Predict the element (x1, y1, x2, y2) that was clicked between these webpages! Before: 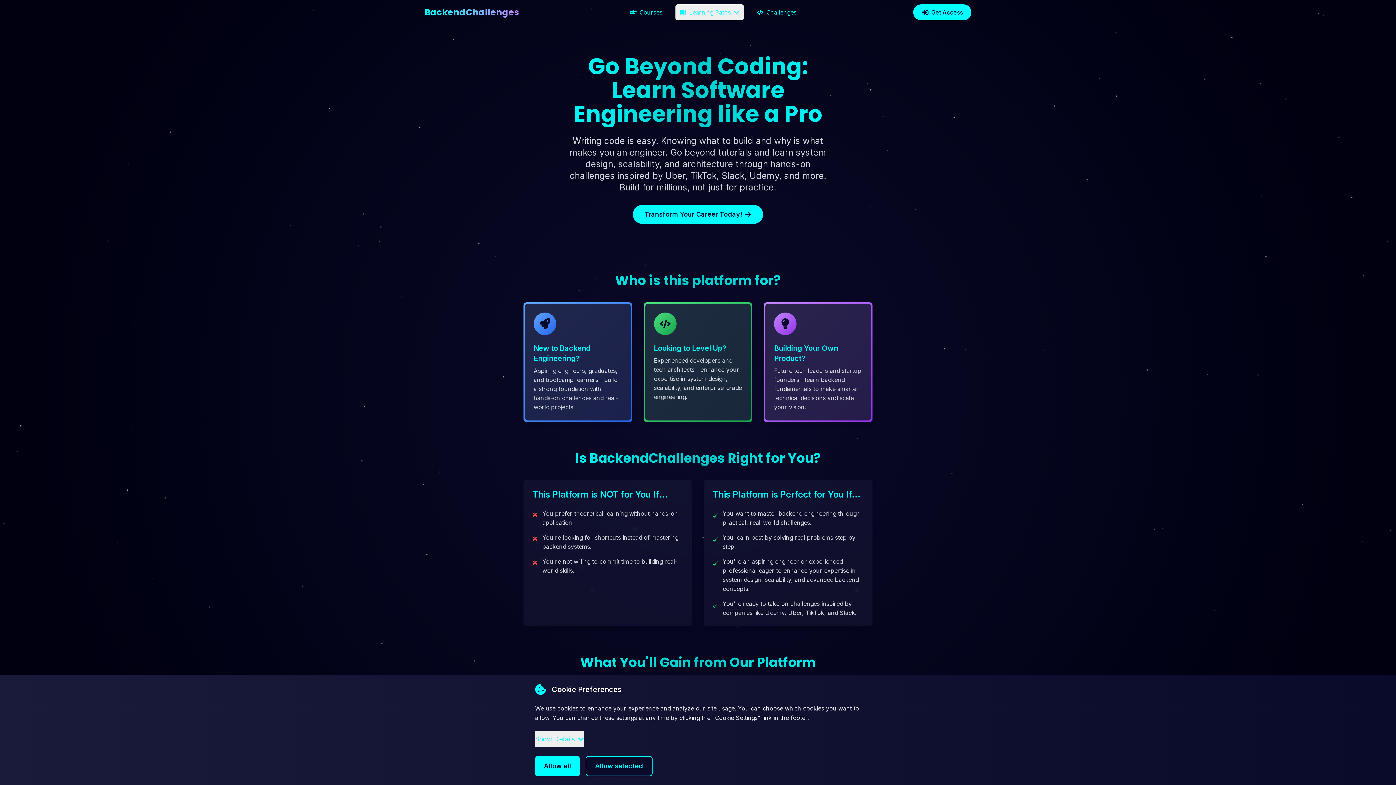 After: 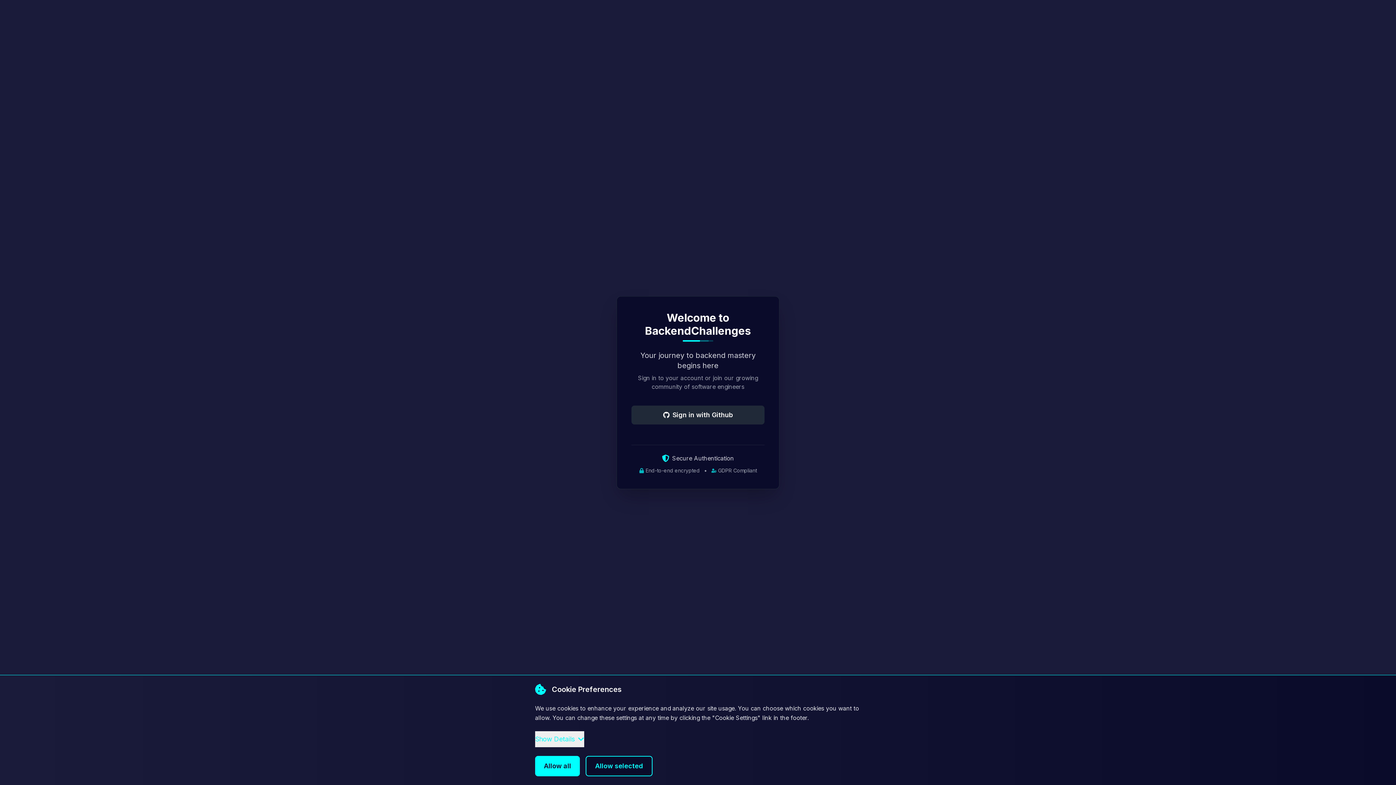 Action: bbox: (633, 205, 763, 224) label: Transform Your Career Today!